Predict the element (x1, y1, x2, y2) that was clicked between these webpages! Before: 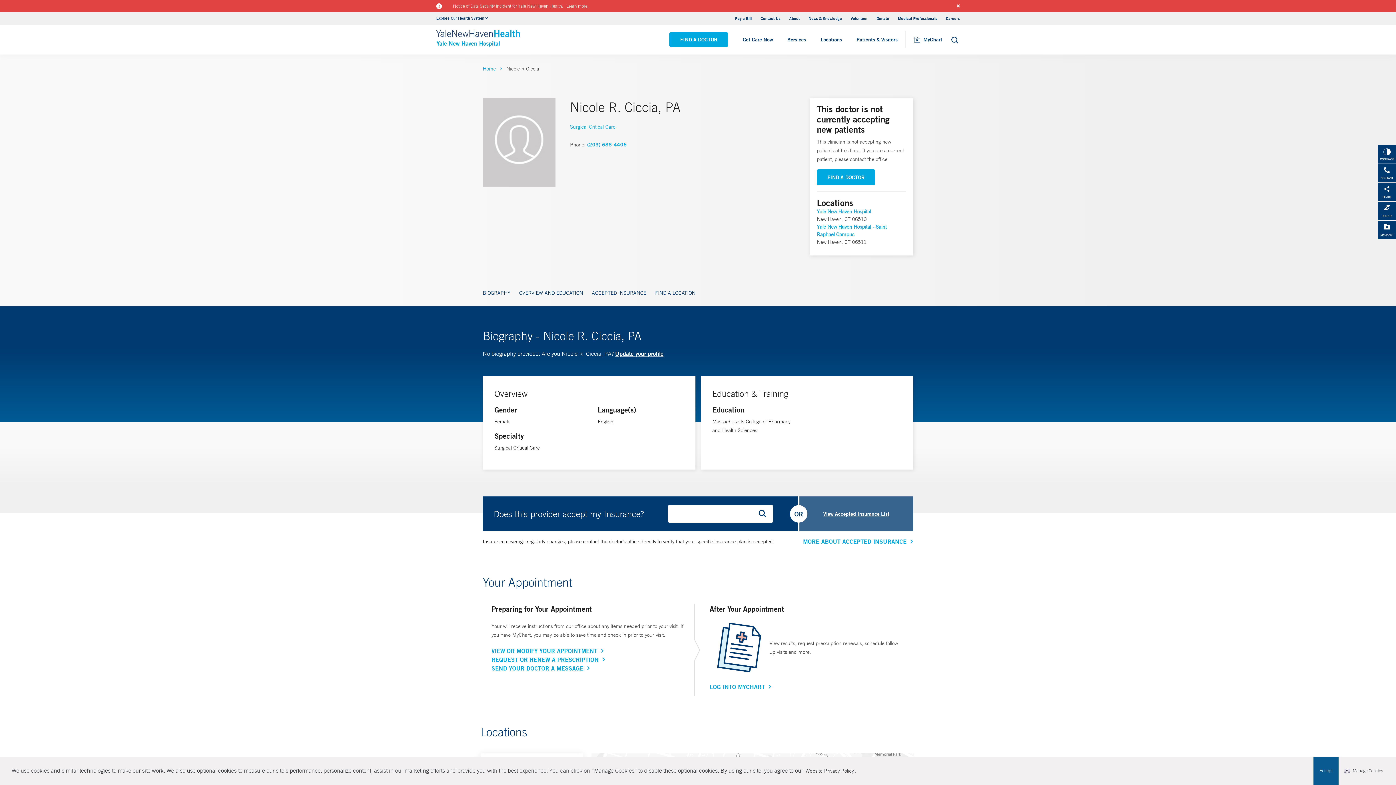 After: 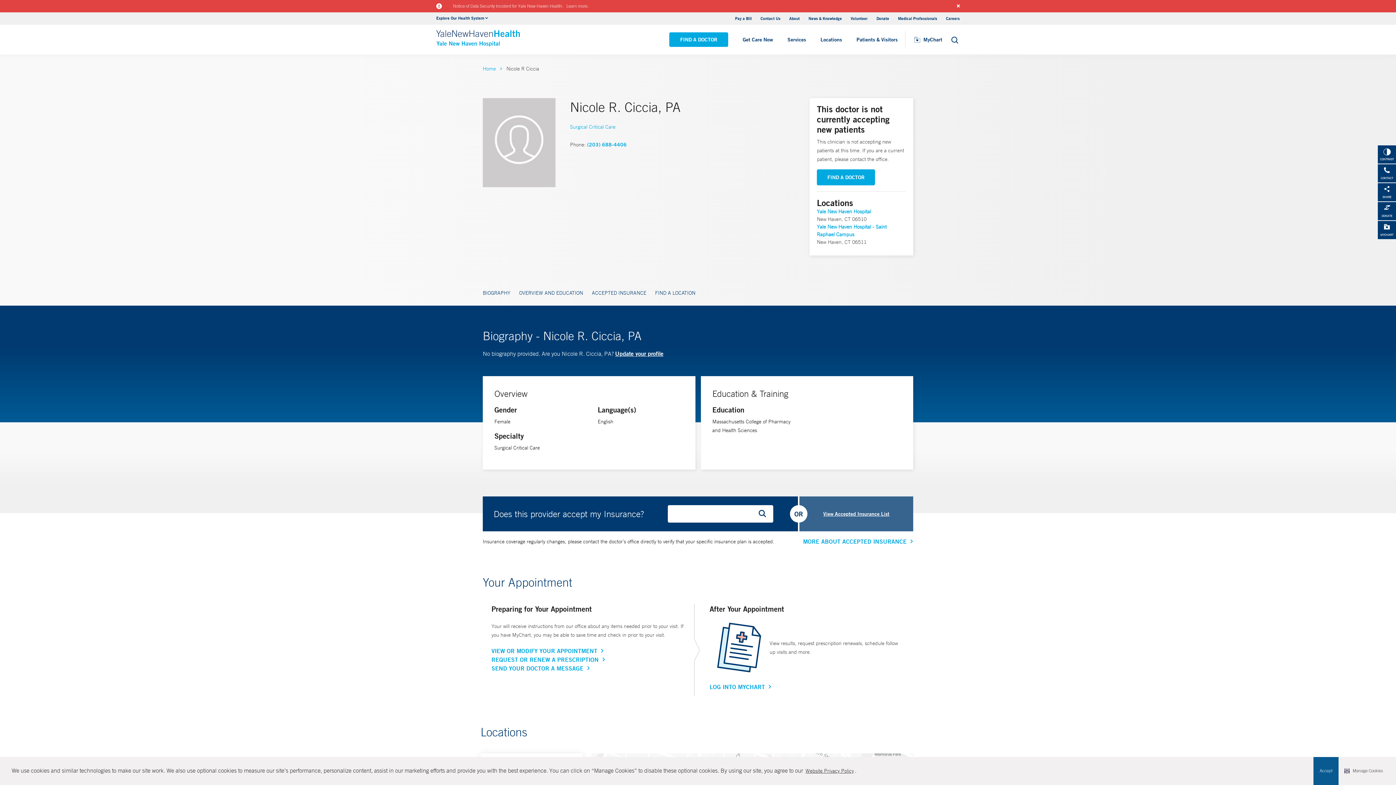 Action: bbox: (1378, 202, 1396, 220) label: DONATE